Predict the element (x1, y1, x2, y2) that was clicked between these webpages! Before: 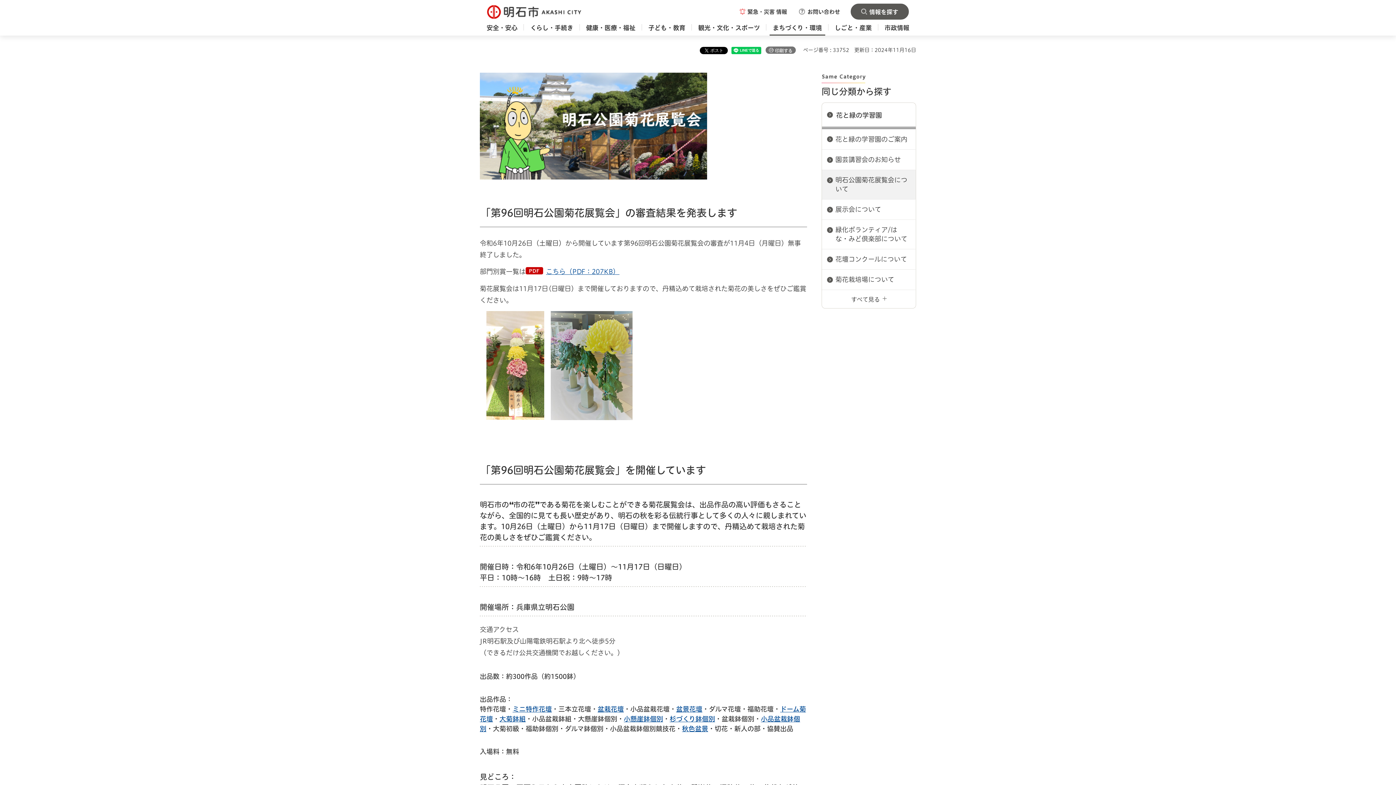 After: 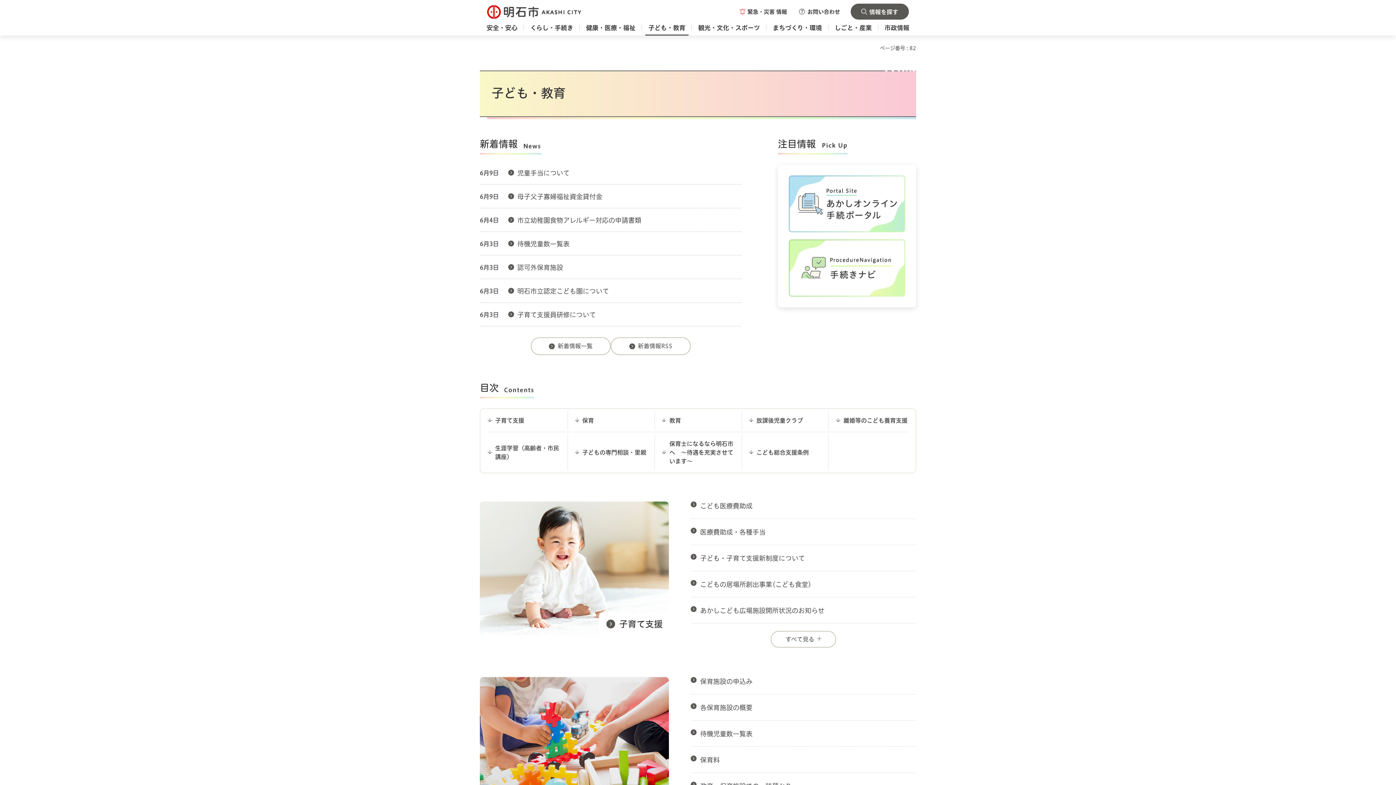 Action: bbox: (645, 22, 688, 35) label: 子ども・教育